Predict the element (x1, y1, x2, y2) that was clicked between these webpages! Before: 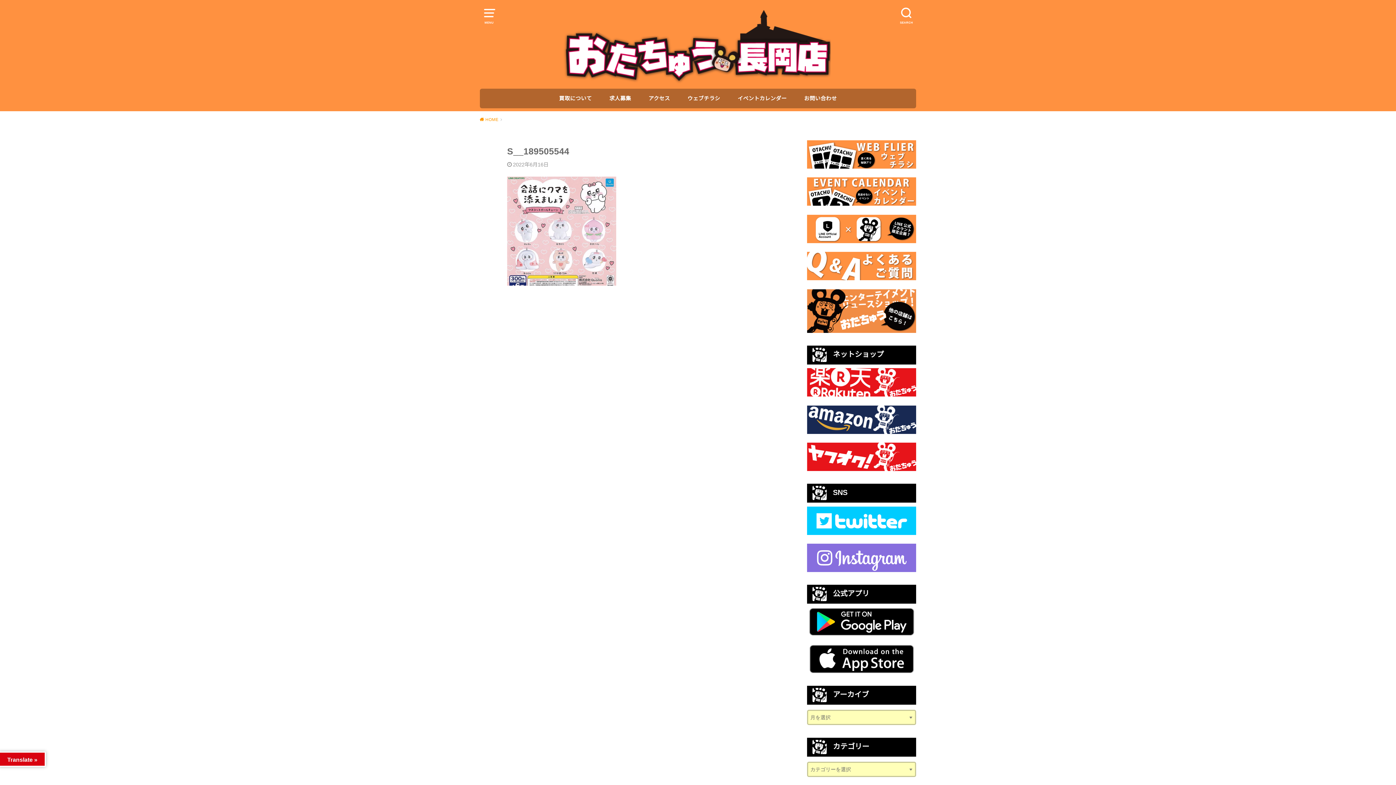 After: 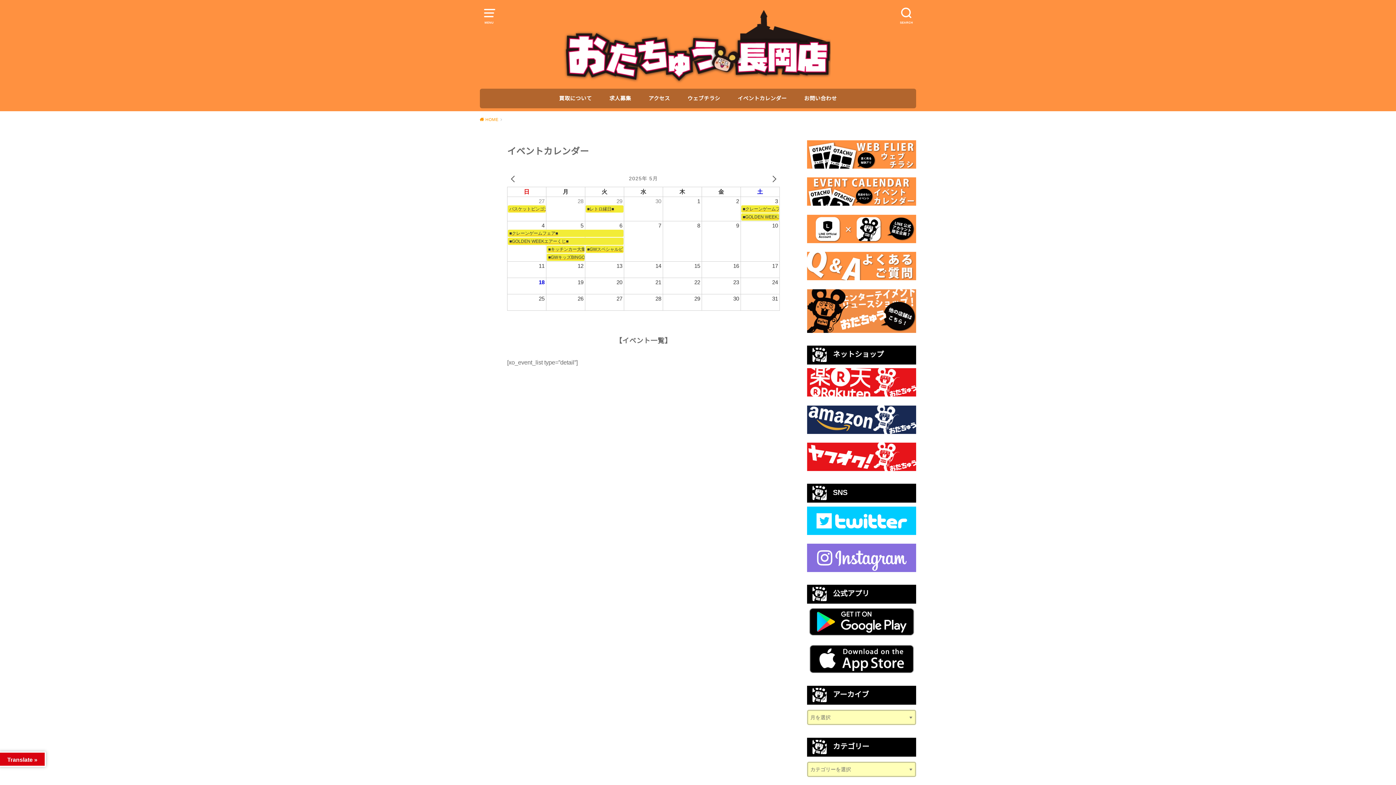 Action: bbox: (737, 88, 786, 108) label: イベントカレンダー